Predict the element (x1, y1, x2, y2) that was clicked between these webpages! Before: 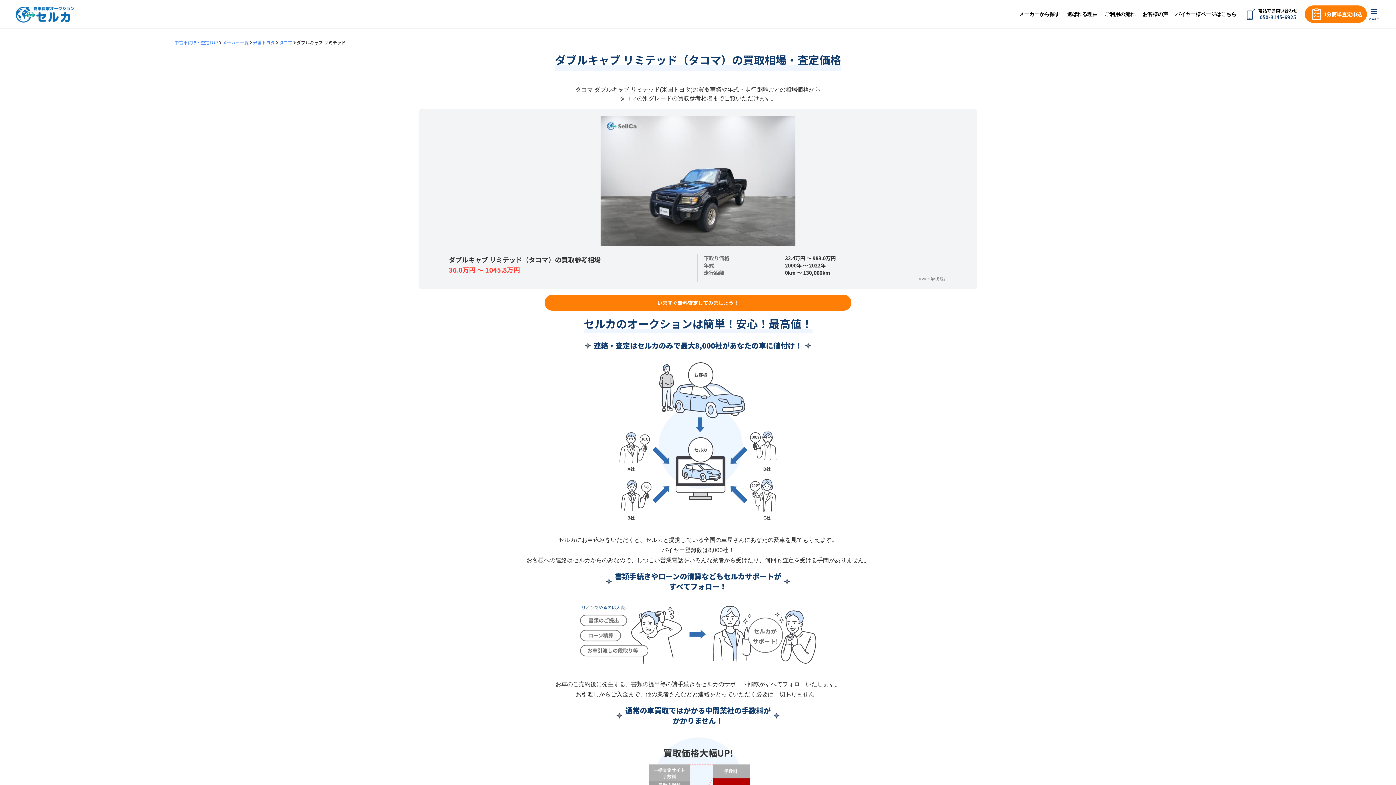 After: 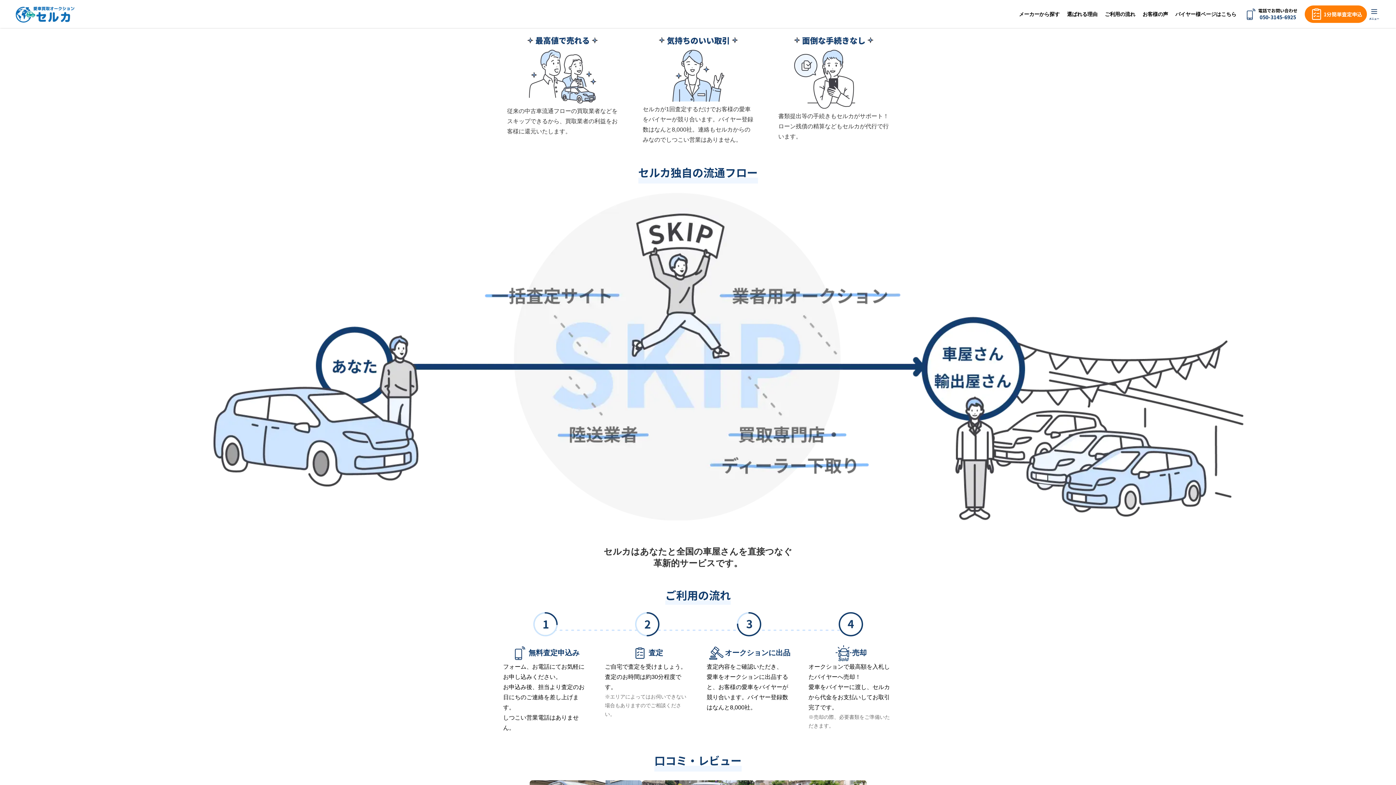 Action: label: 選ばれる理由 bbox: (1067, 11, 1097, 16)